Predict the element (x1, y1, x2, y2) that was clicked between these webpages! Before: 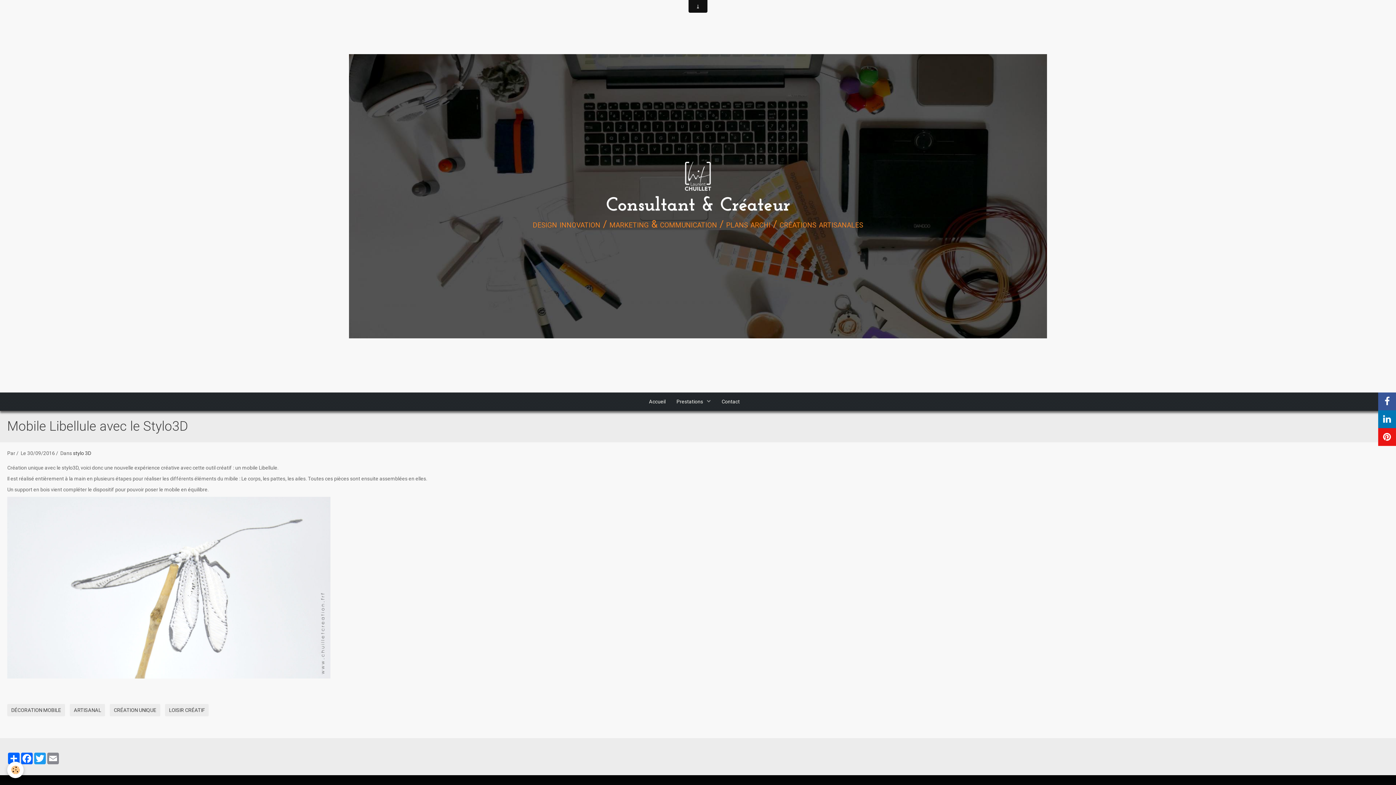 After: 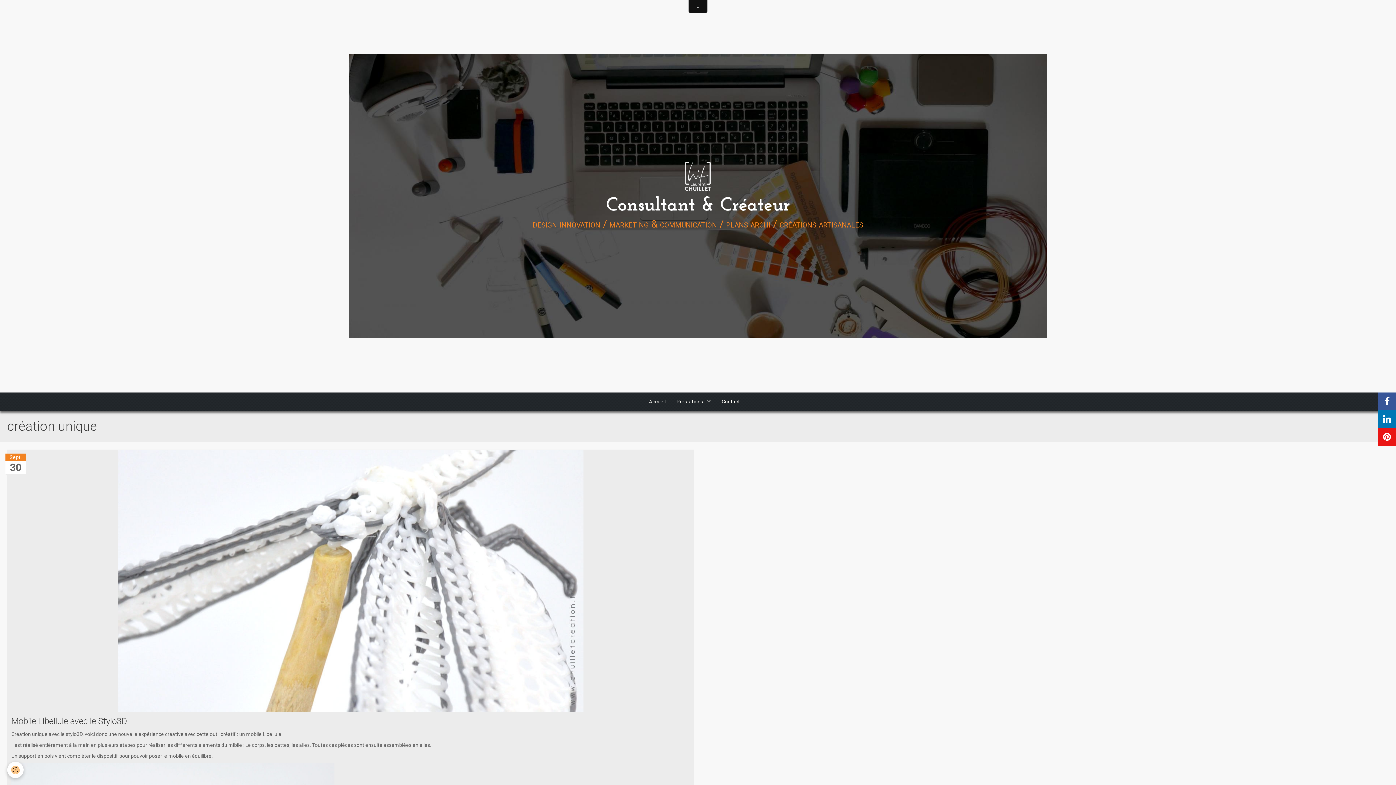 Action: bbox: (109, 704, 160, 716) label: CRÉATION UNIQUE